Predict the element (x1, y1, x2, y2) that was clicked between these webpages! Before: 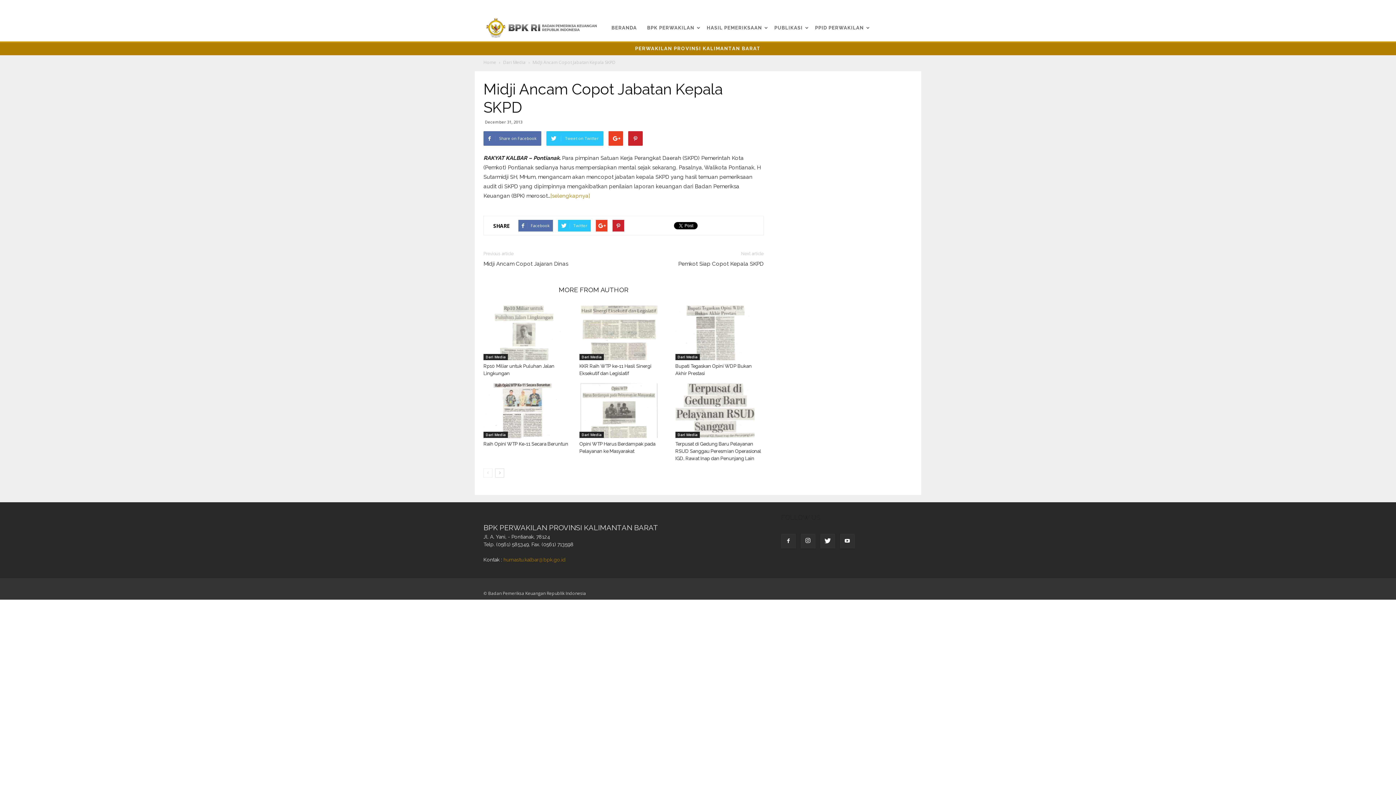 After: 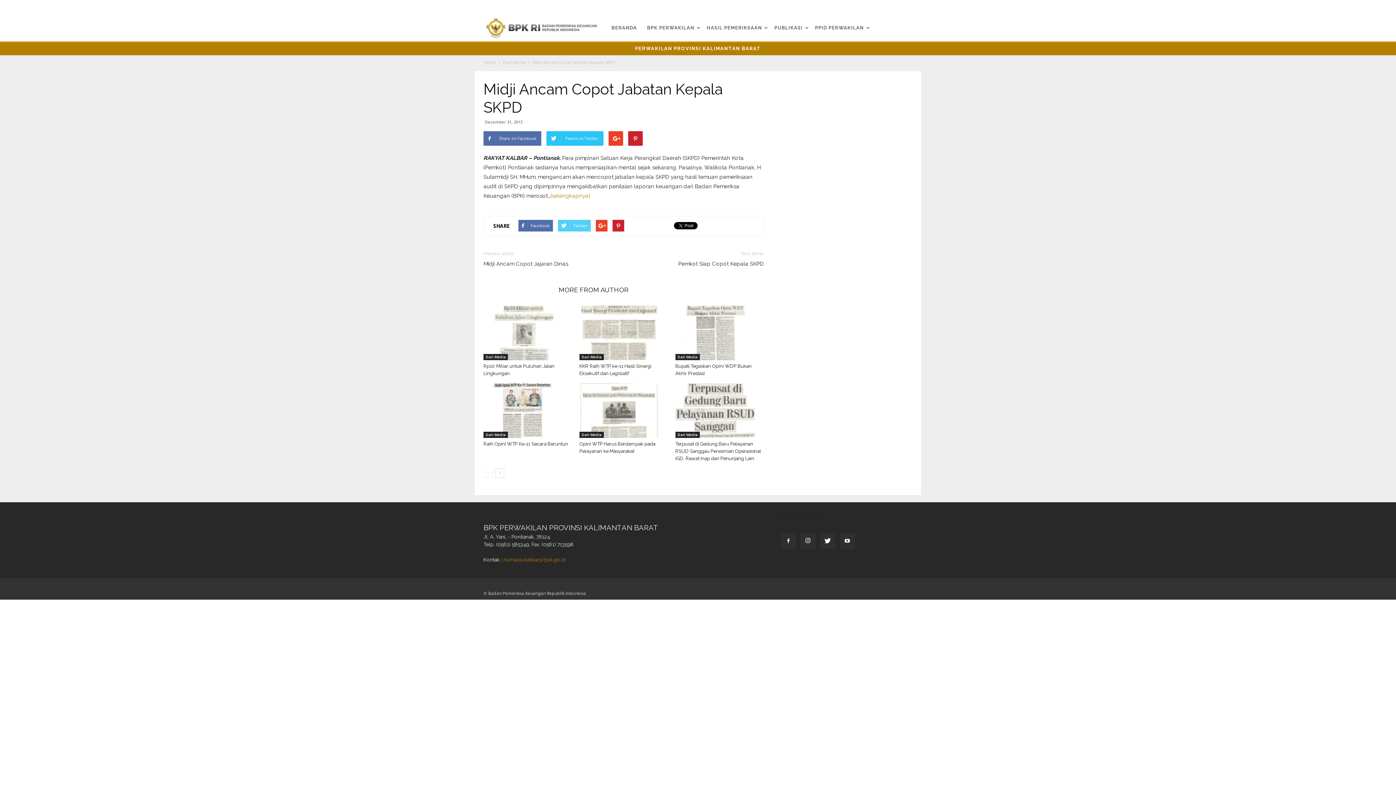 Action: label: Twitter bbox: (558, 220, 590, 231)